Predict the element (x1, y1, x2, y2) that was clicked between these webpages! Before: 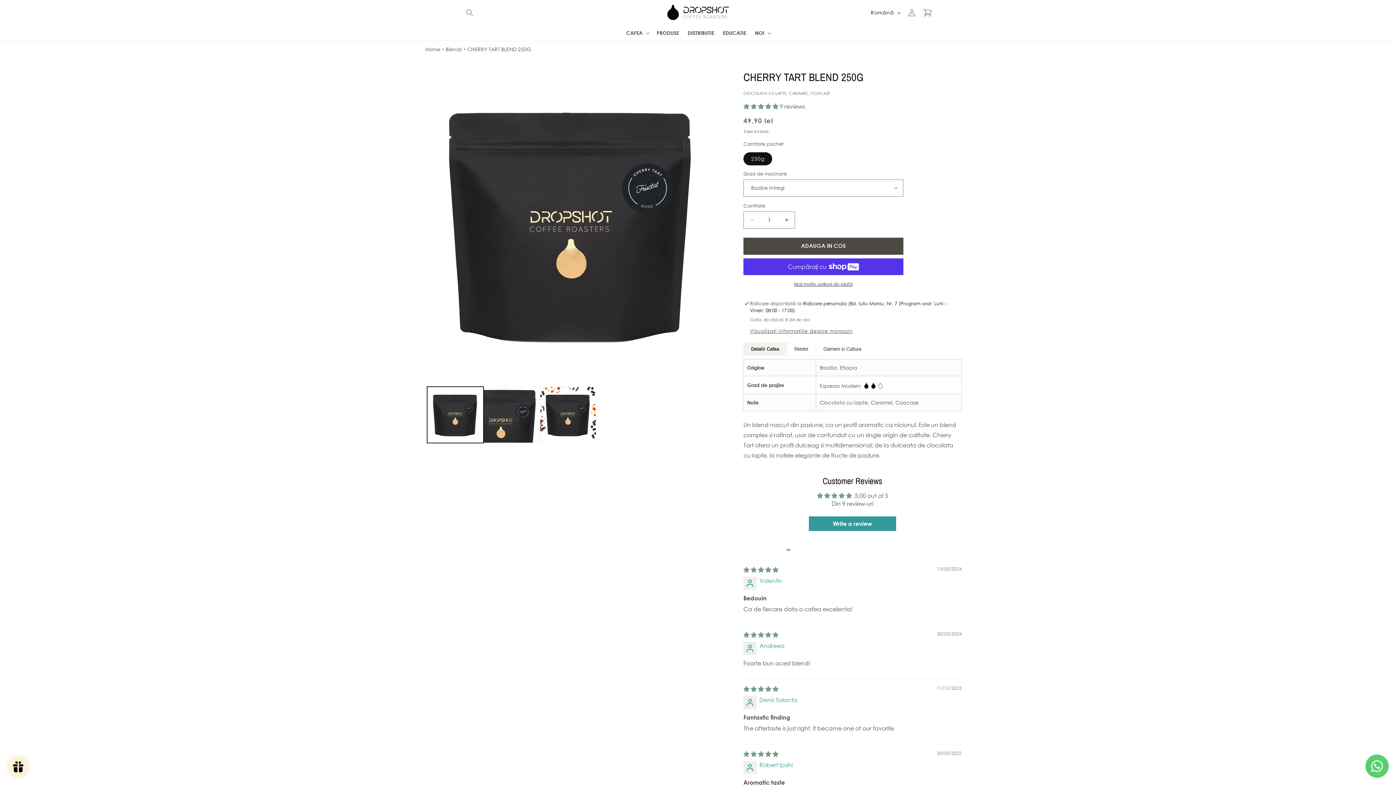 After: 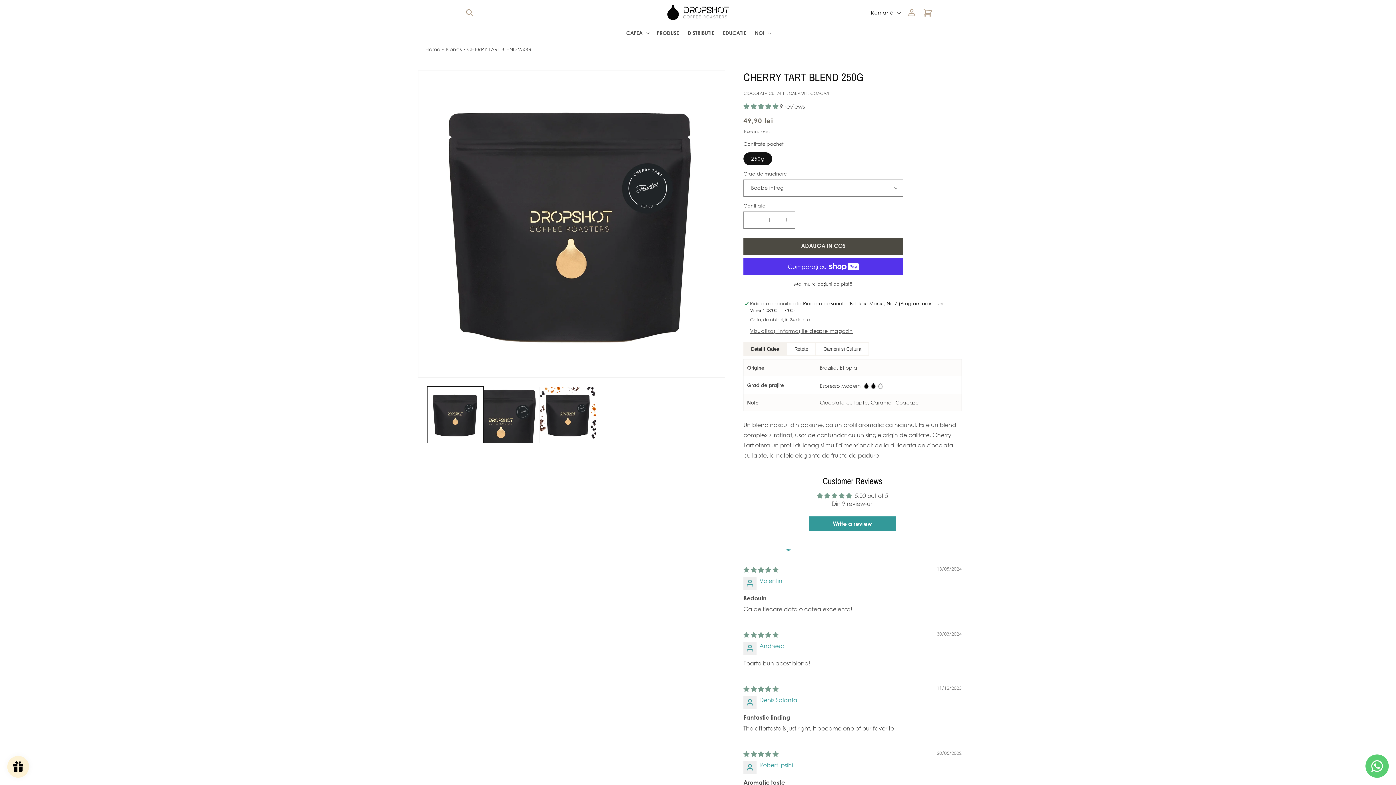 Action: label: ADAUGA IN COS bbox: (743, 237, 903, 254)